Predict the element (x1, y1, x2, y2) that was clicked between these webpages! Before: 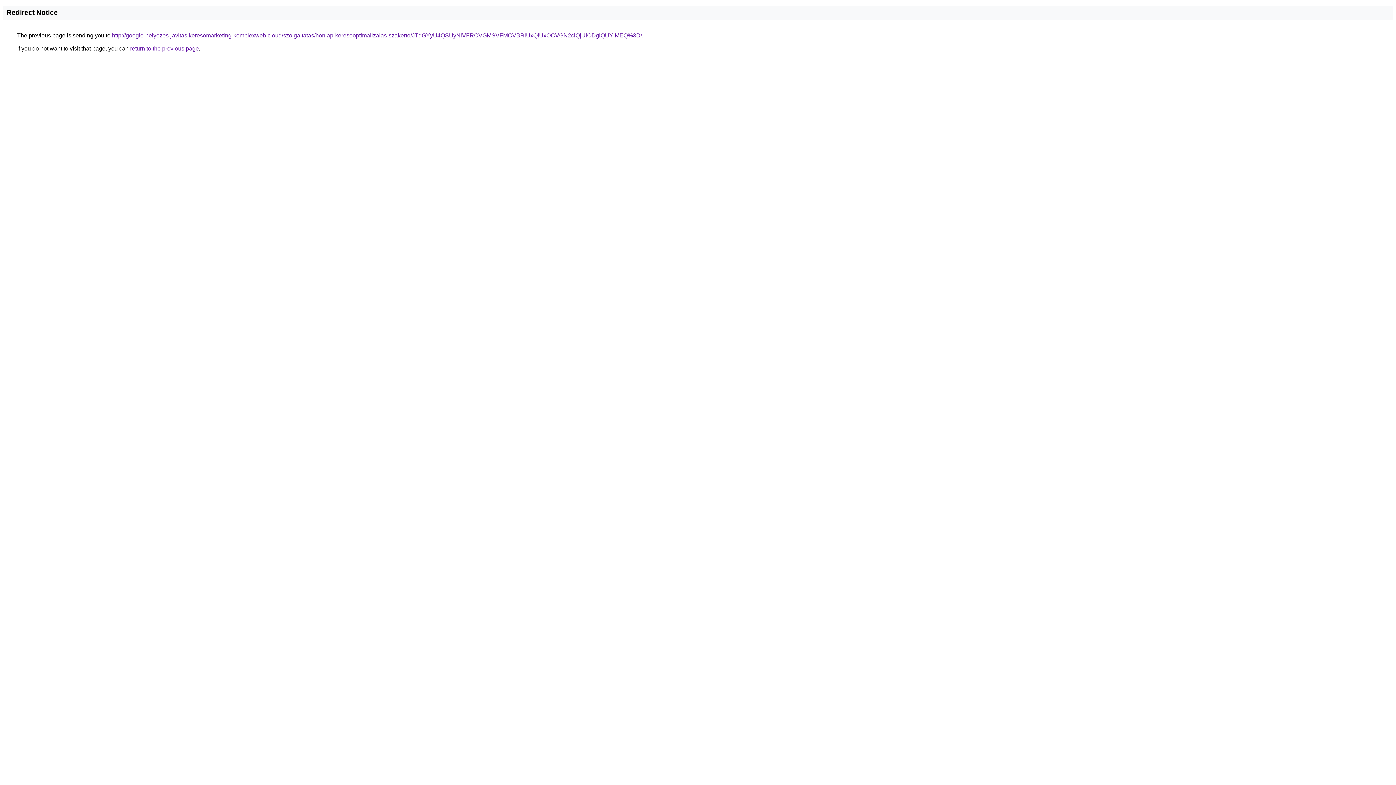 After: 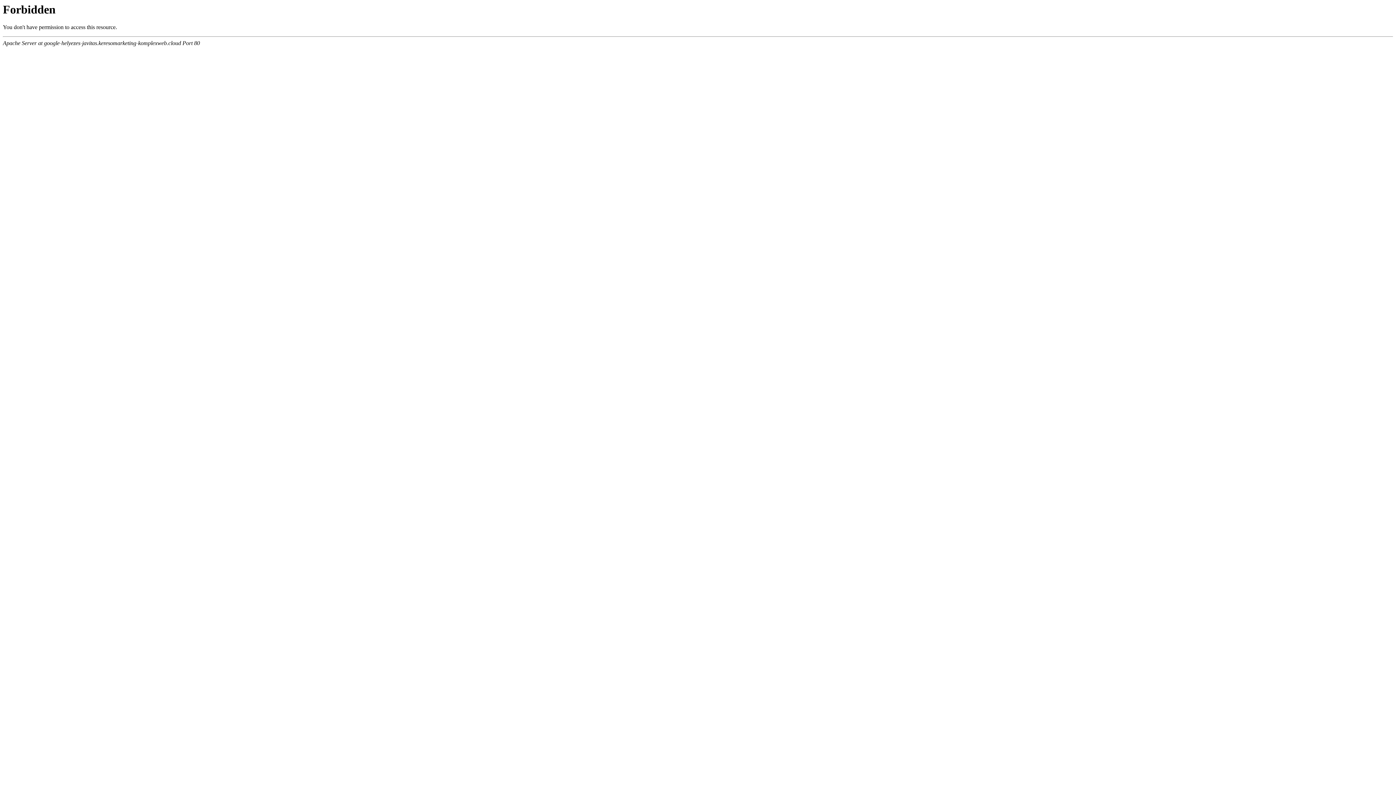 Action: bbox: (112, 32, 642, 38) label: http://google-helyezes-javitas.keresomarketing-komplexweb.cloud/szolgaltatas/honlap-keresooptimalizalas-szakerto/JTdGYyU4QSUyNiVFRCVGMSVFMCVBRiUxQiUxOCVGN2clQjUlODglQUYlMEQ%3D/